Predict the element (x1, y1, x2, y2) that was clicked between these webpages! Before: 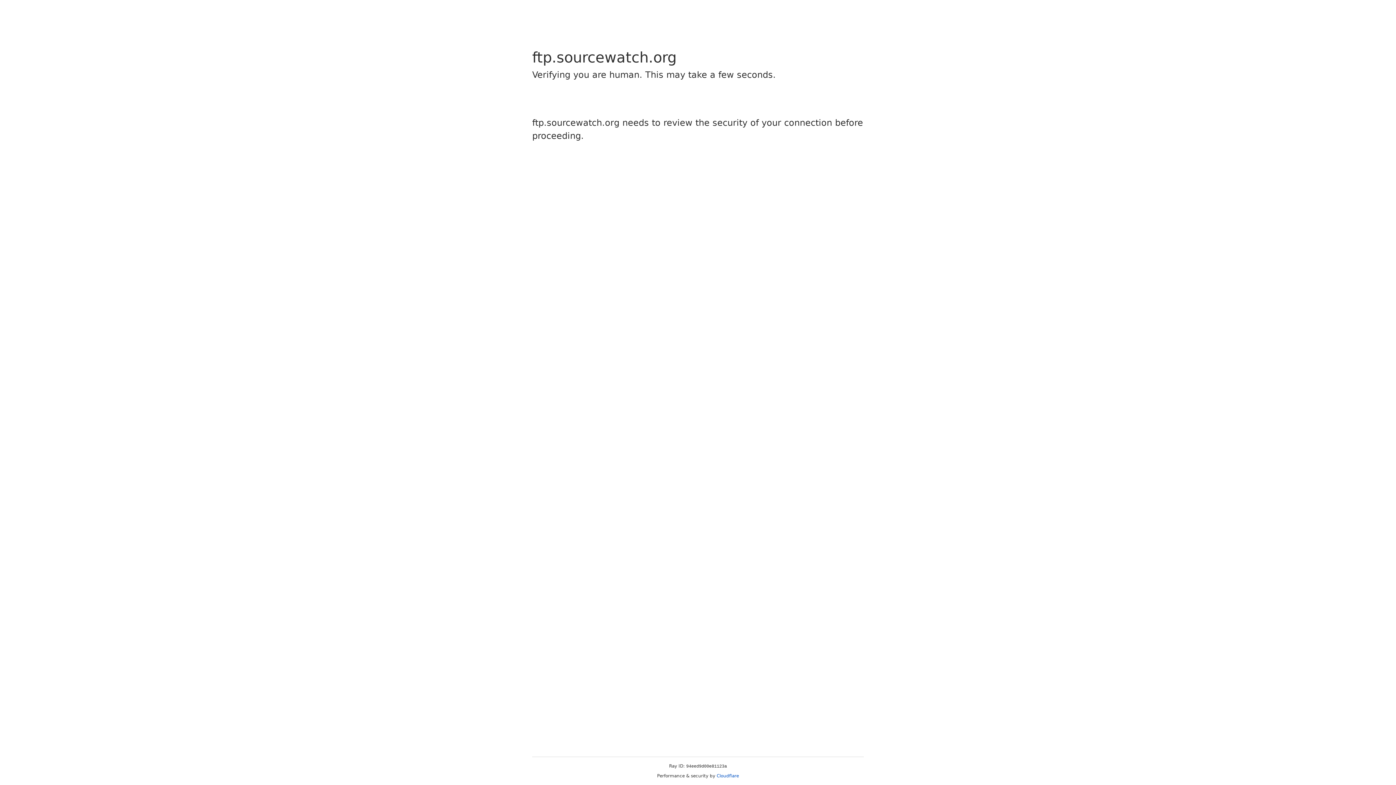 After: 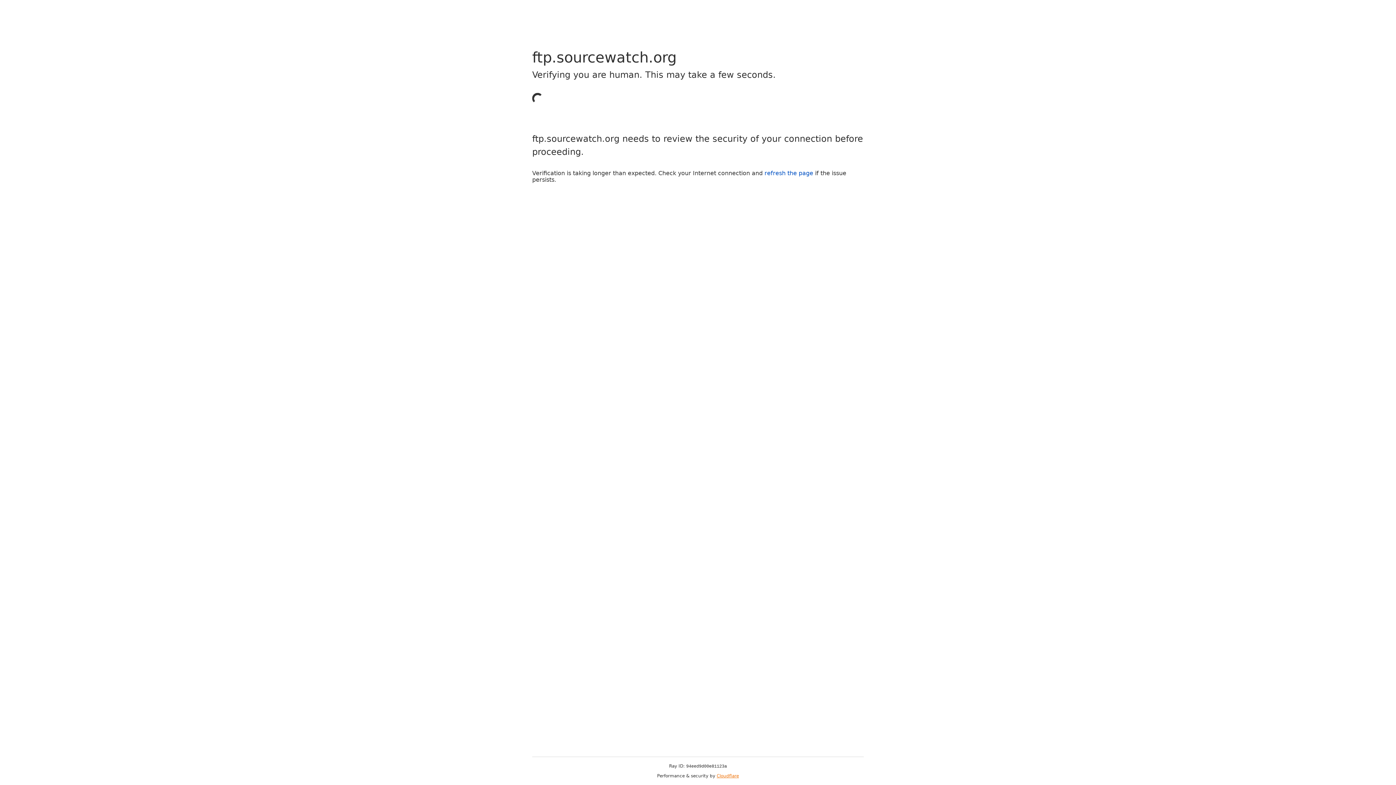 Action: label: Cloudflare bbox: (716, 773, 739, 778)